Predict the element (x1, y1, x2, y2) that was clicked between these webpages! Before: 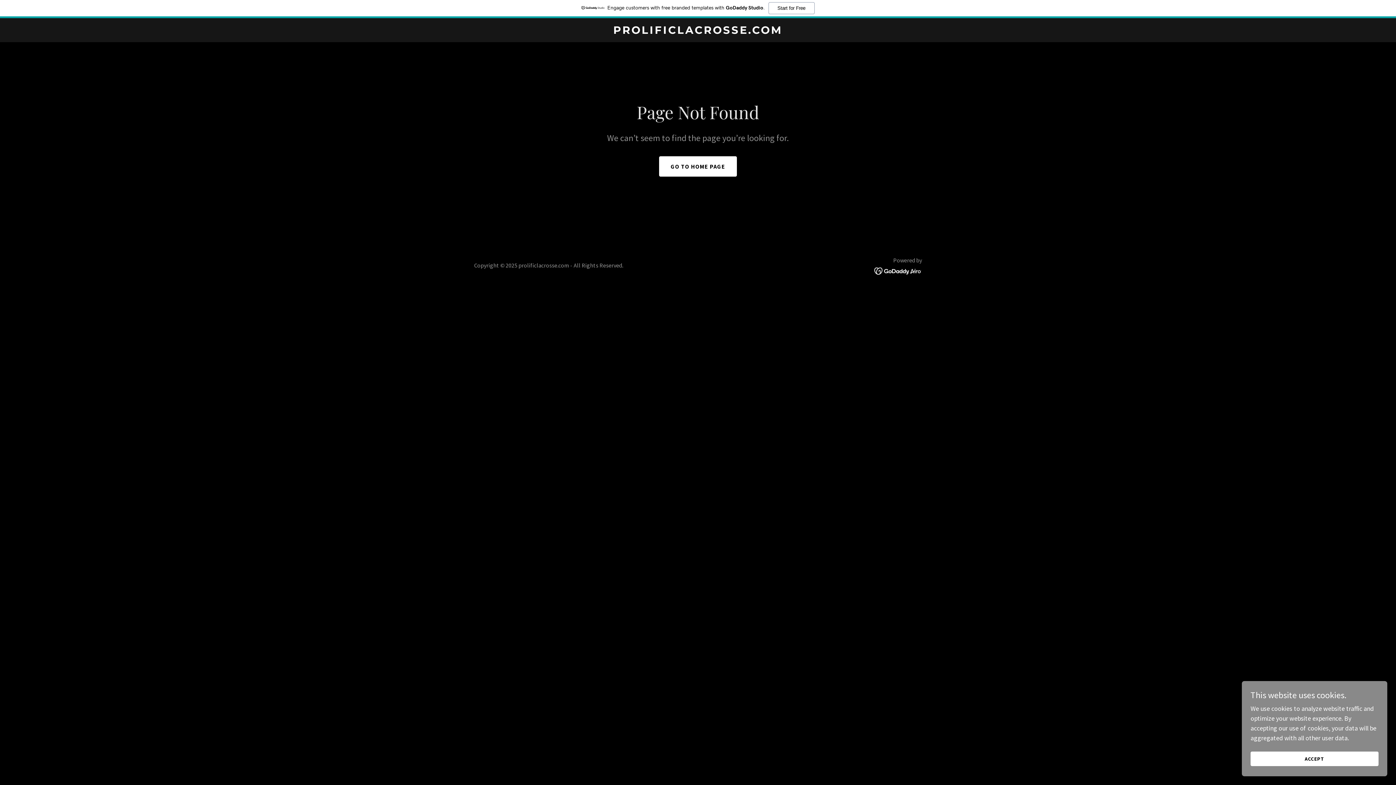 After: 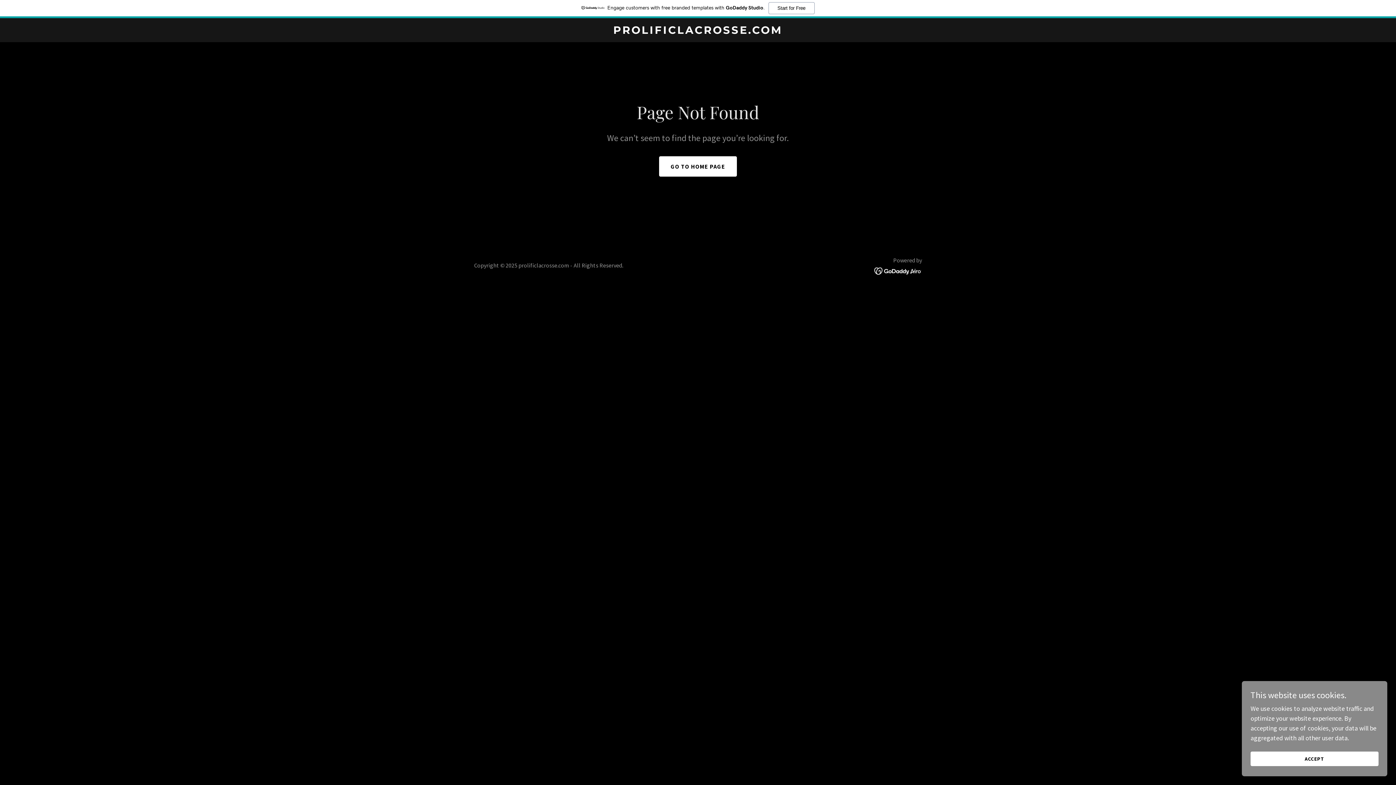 Action: bbox: (874, 266, 922, 274)